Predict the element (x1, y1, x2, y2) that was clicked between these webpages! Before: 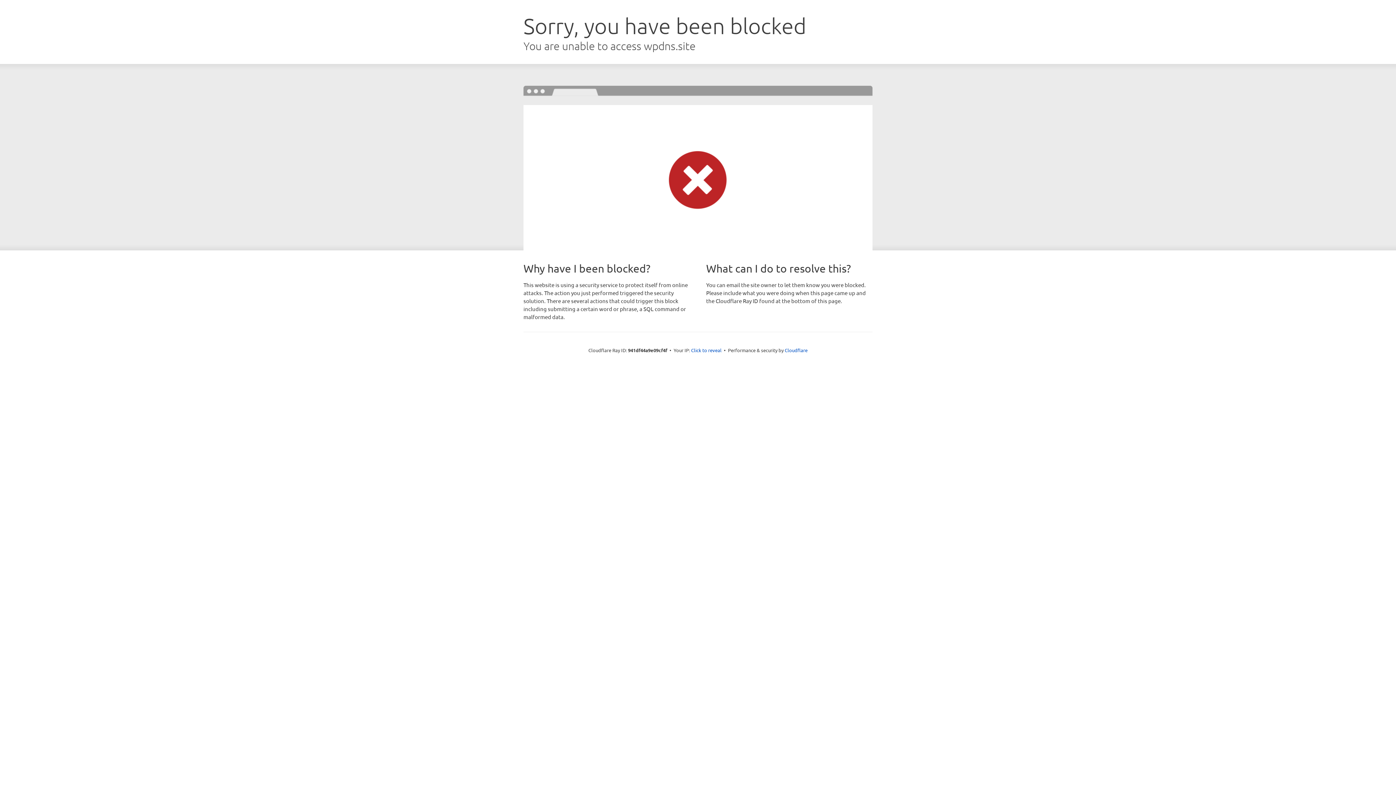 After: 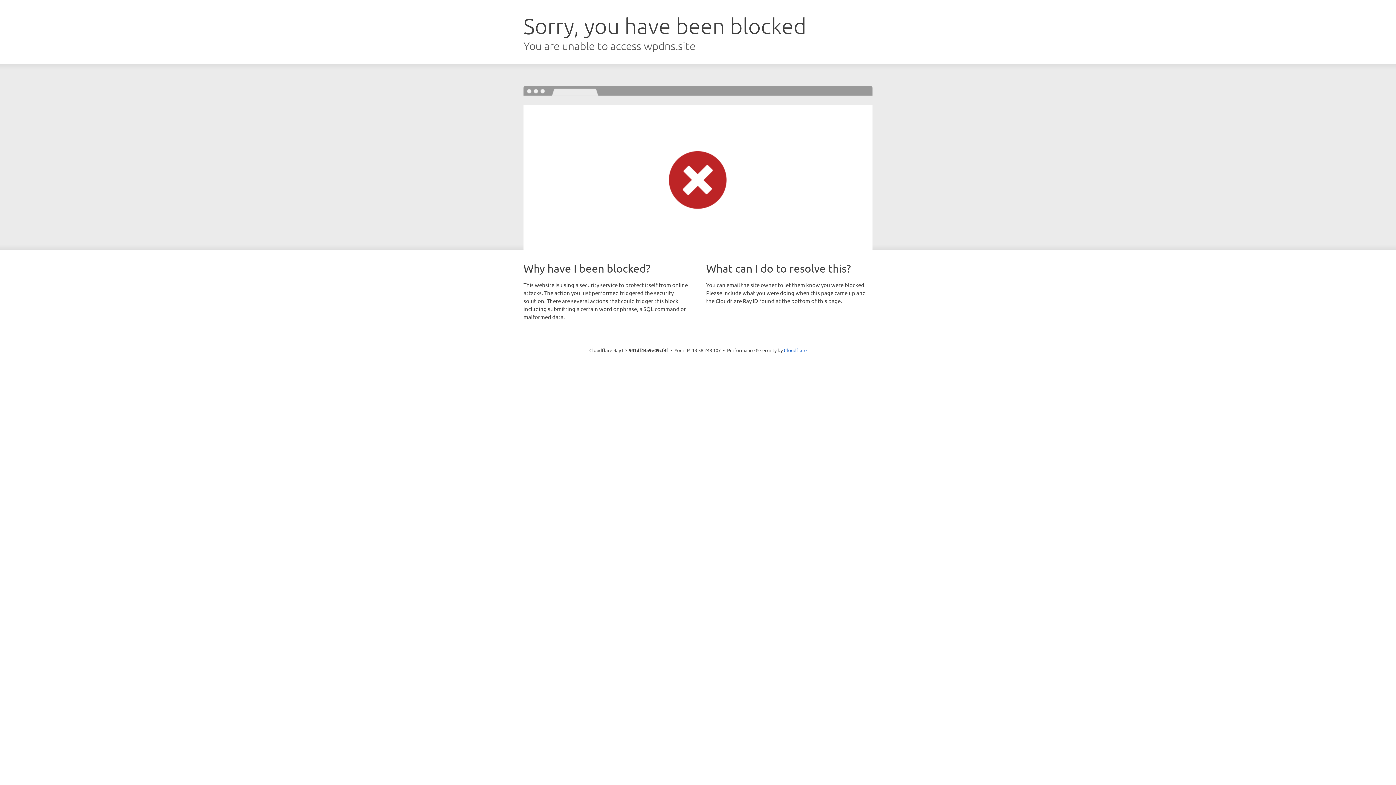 Action: bbox: (691, 346, 721, 353) label: Click to reveal